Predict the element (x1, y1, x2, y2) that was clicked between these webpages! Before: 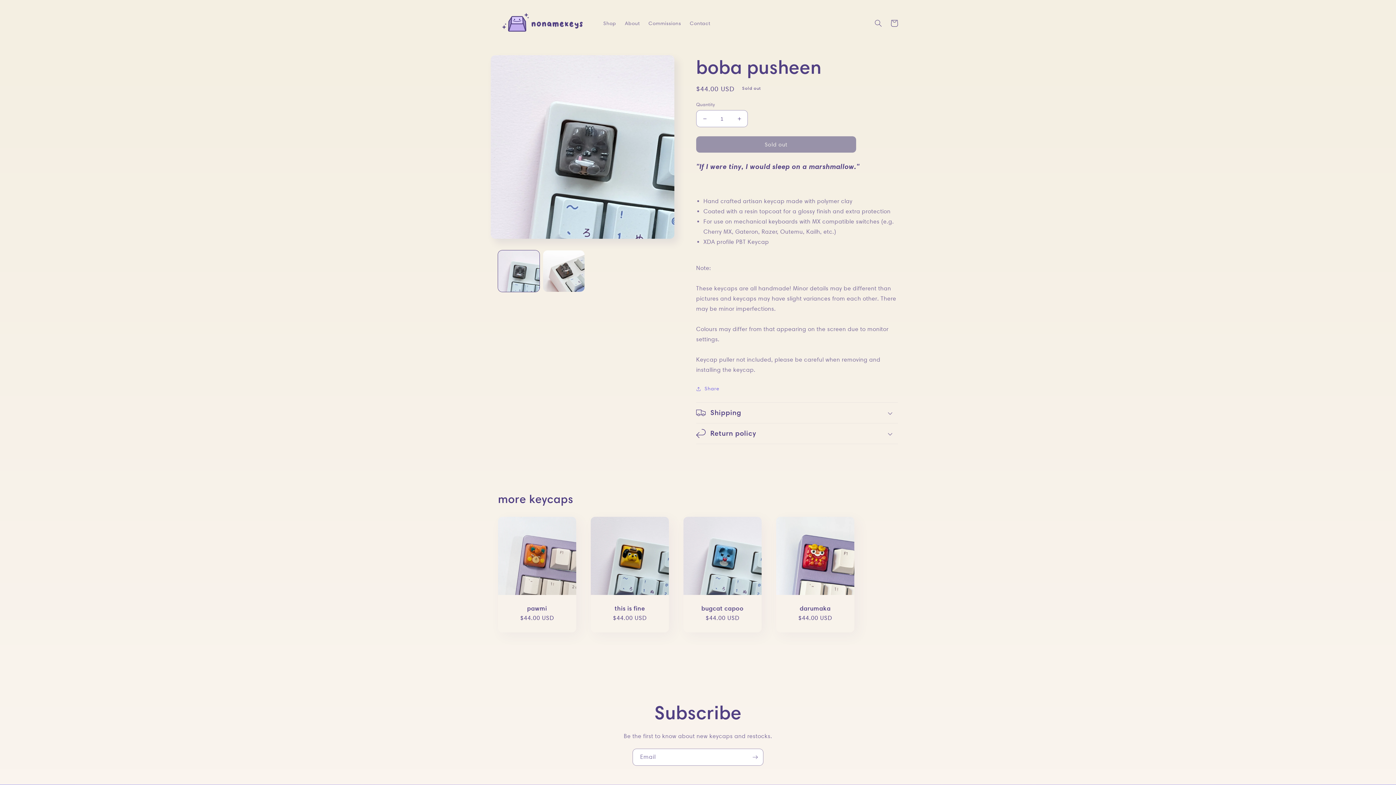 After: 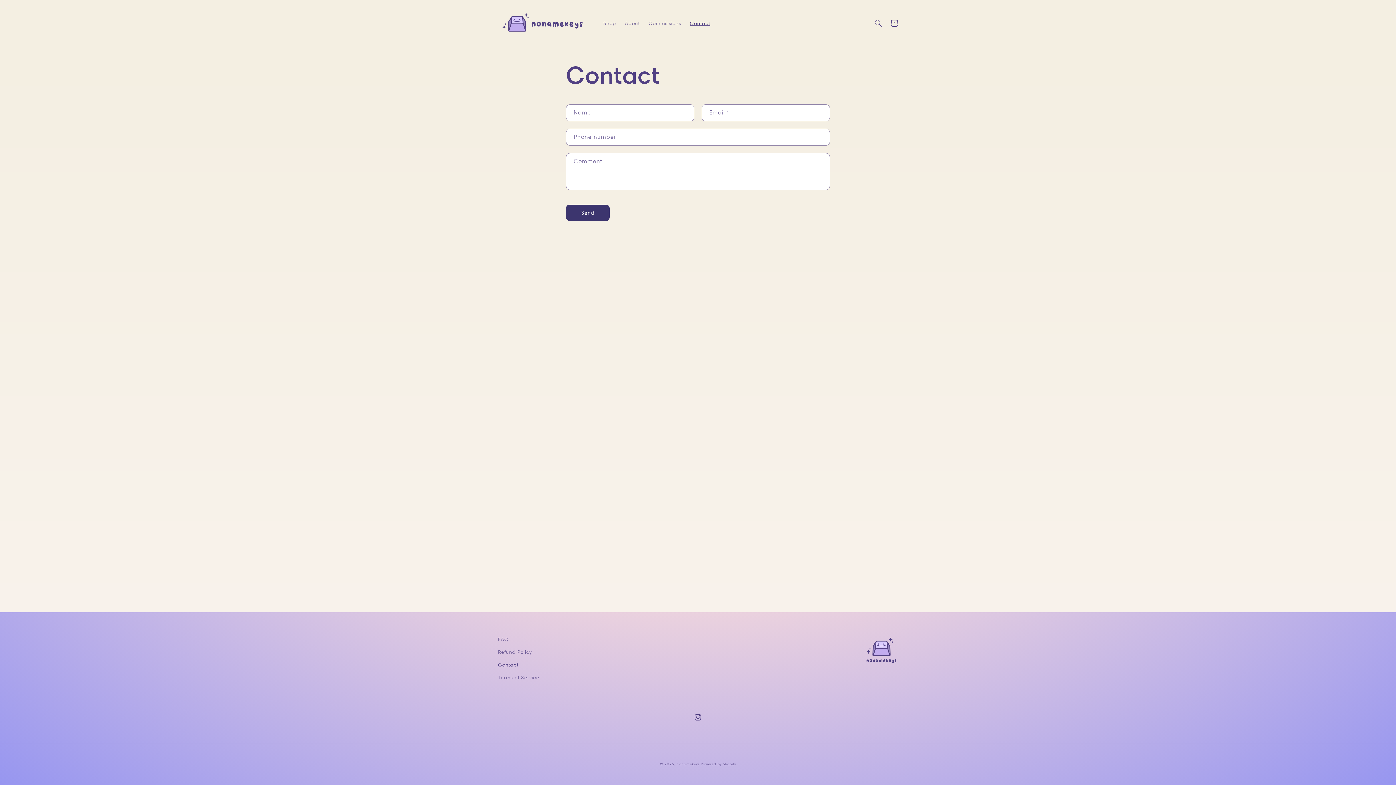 Action: label: Contact bbox: (685, 15, 714, 30)